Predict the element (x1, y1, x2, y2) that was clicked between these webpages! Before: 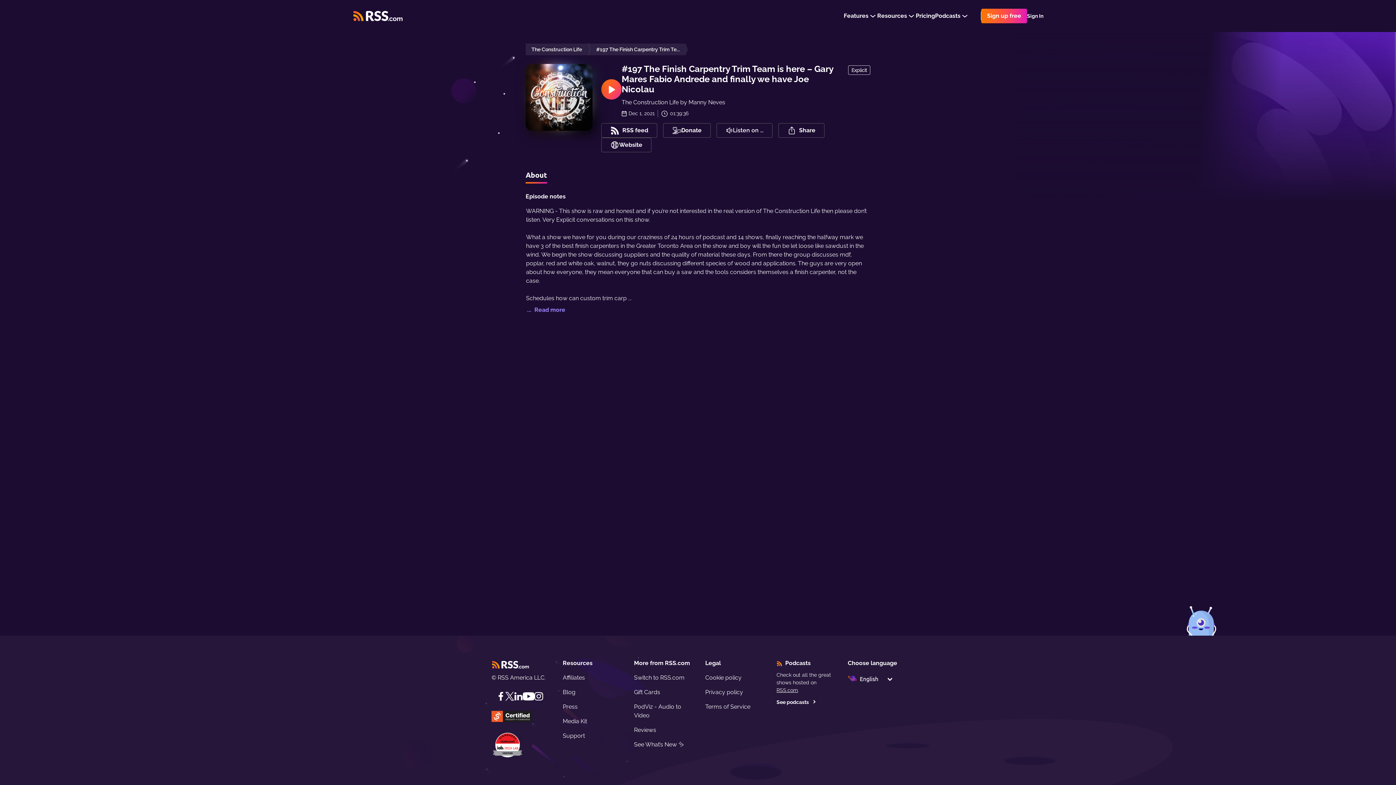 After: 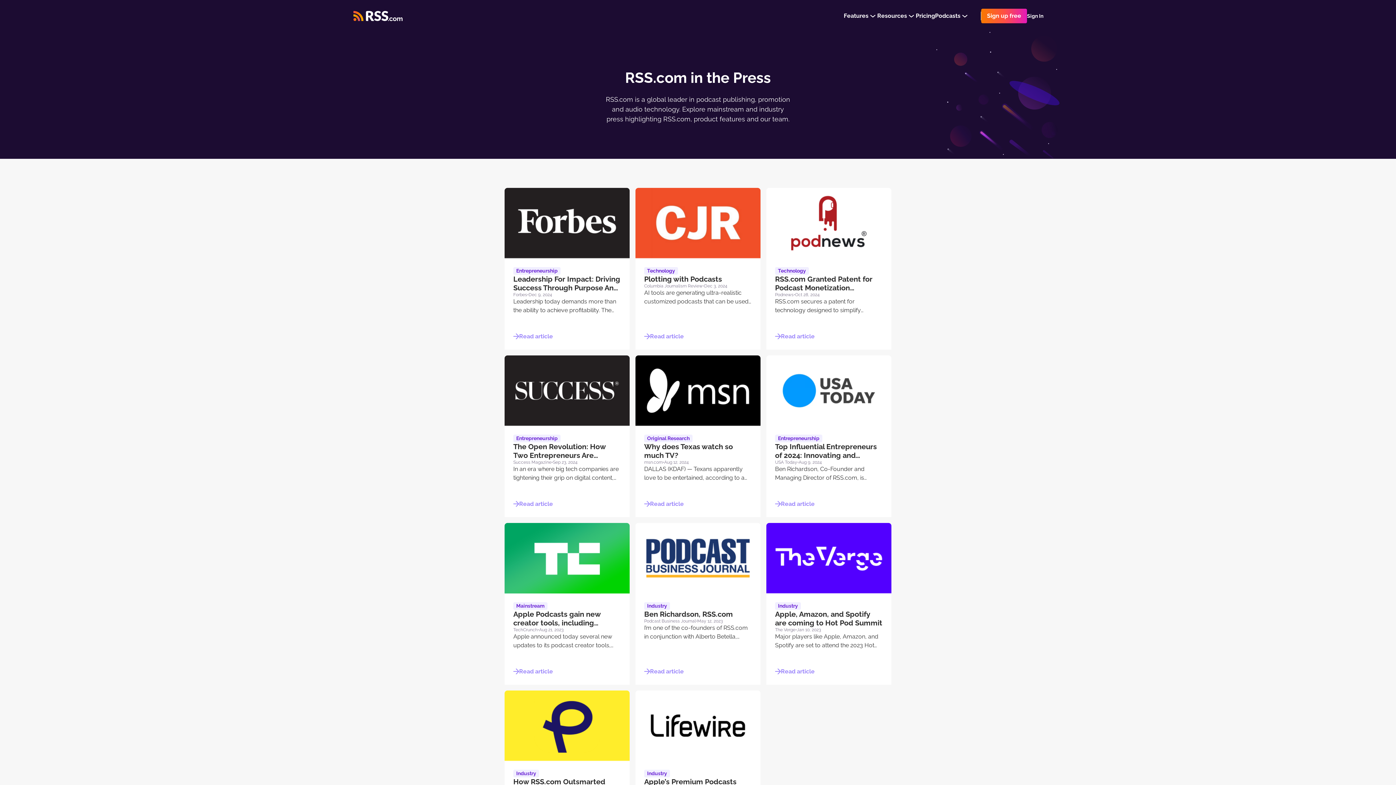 Action: bbox: (562, 703, 577, 710) label: Press